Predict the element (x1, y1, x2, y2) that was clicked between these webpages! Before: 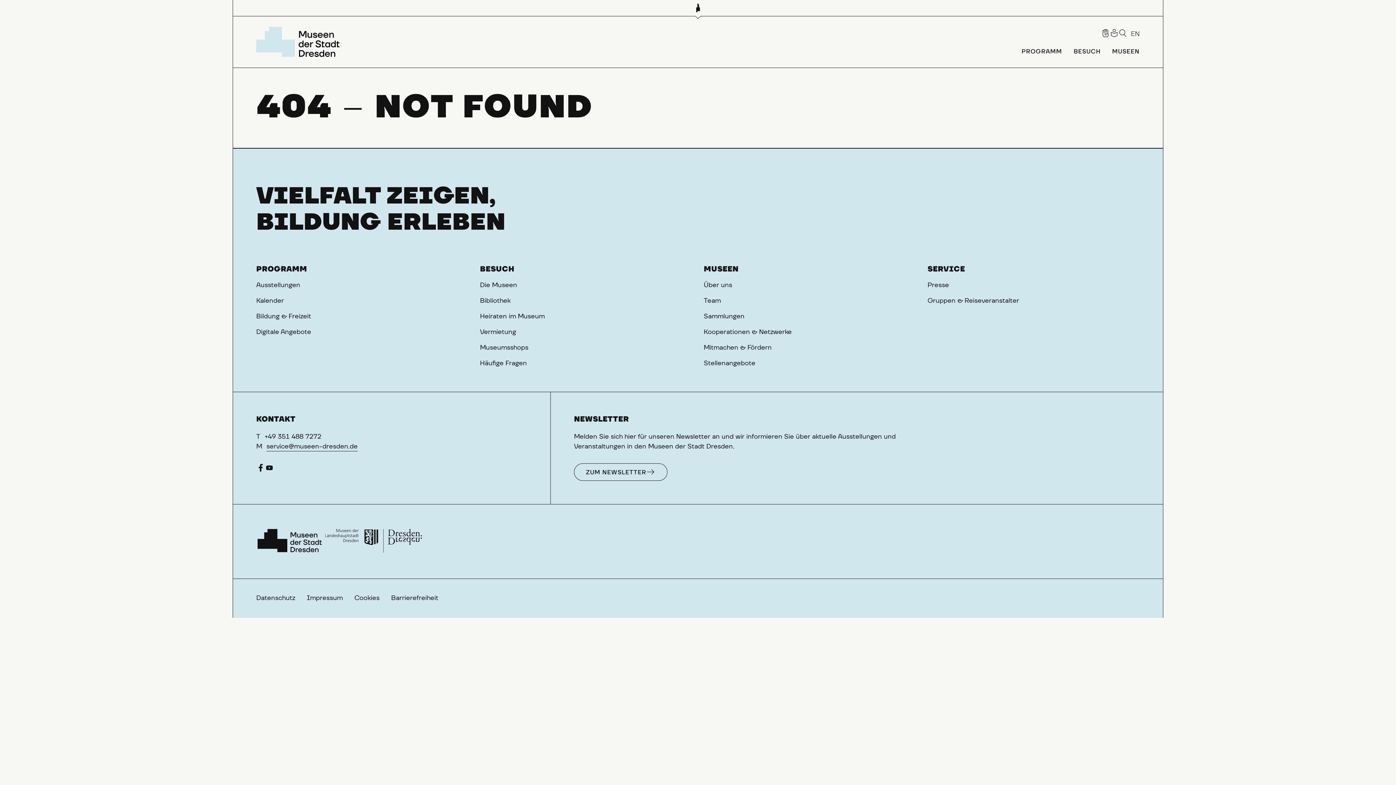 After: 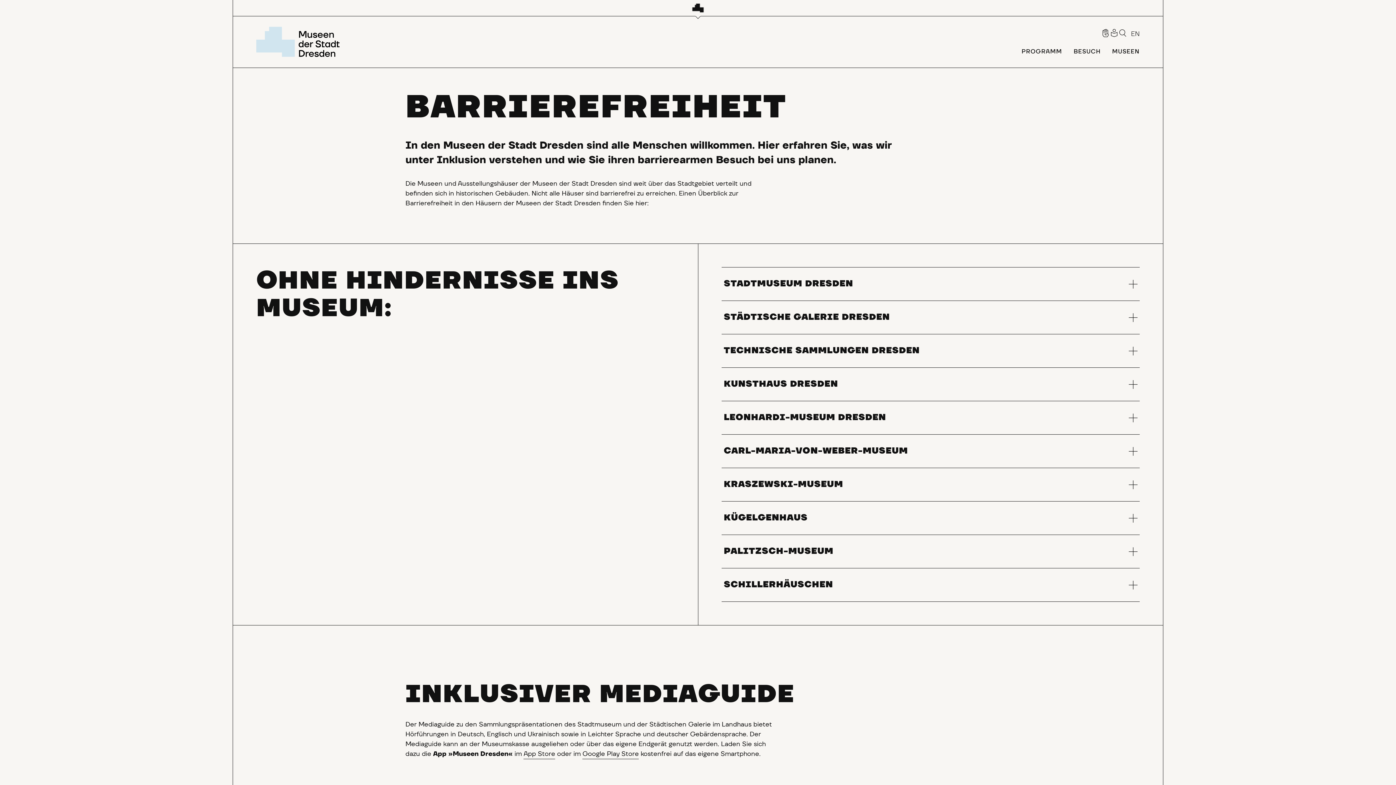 Action: bbox: (1101, 28, 1110, 39)